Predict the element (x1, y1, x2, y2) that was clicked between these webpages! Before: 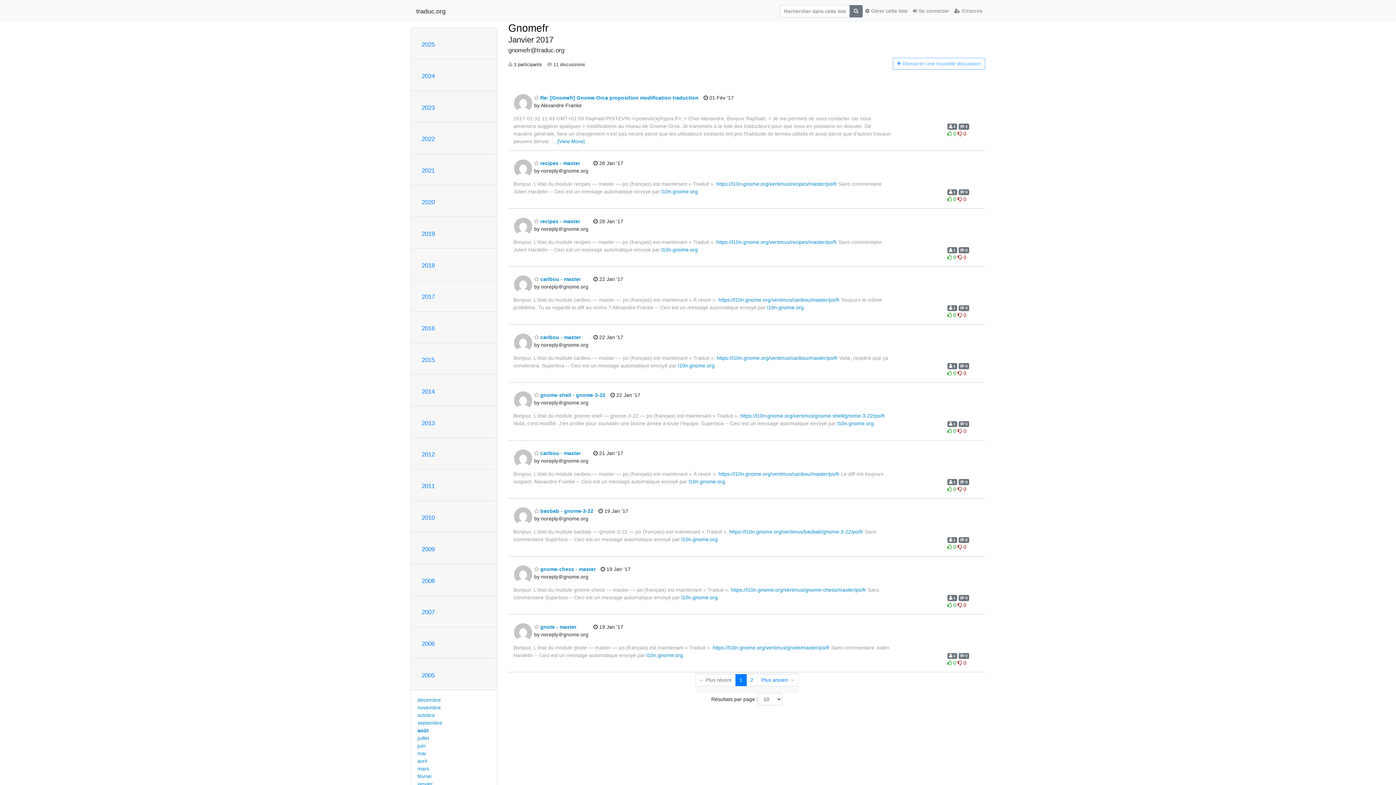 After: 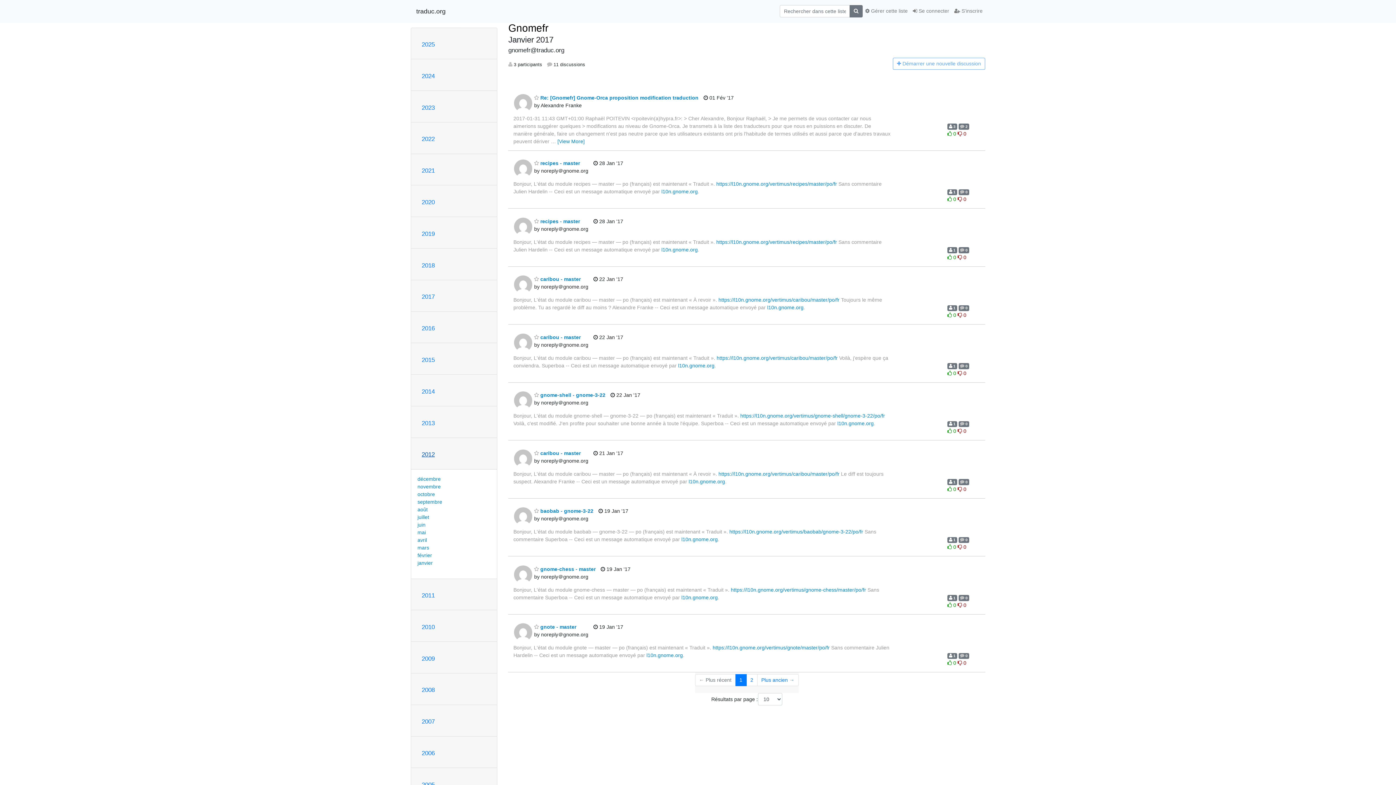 Action: bbox: (421, 451, 434, 458) label: 2012